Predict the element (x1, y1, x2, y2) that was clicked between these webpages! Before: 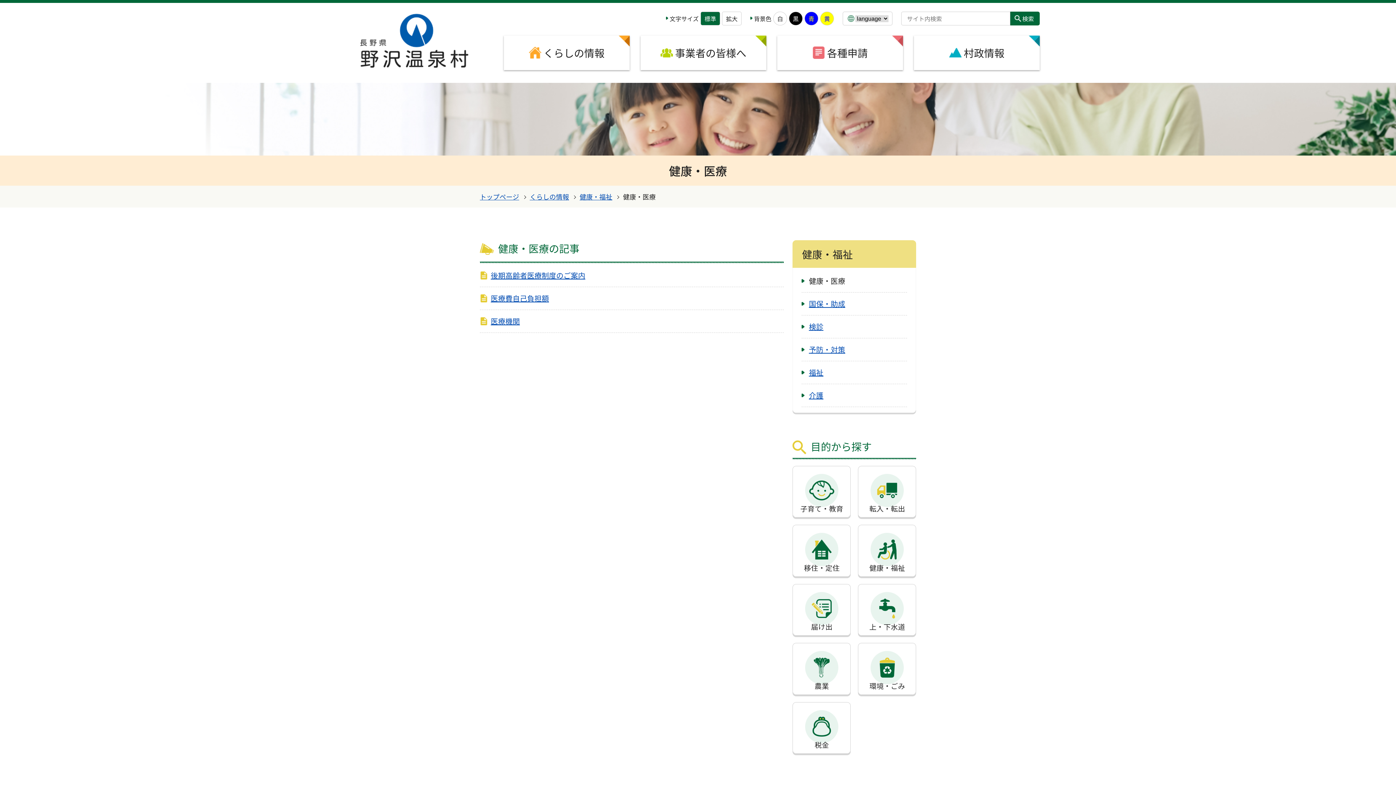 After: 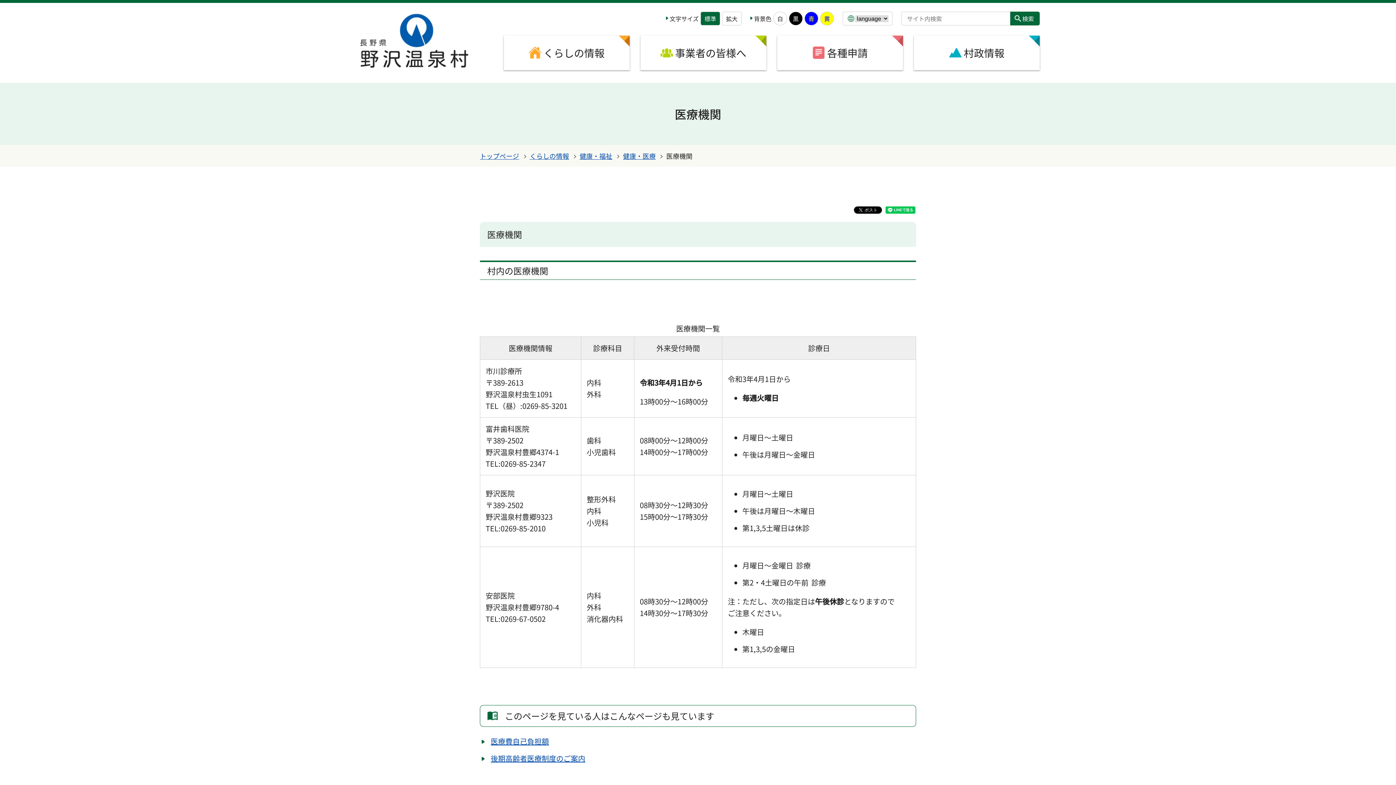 Action: label: 医療機関 bbox: (490, 316, 520, 326)